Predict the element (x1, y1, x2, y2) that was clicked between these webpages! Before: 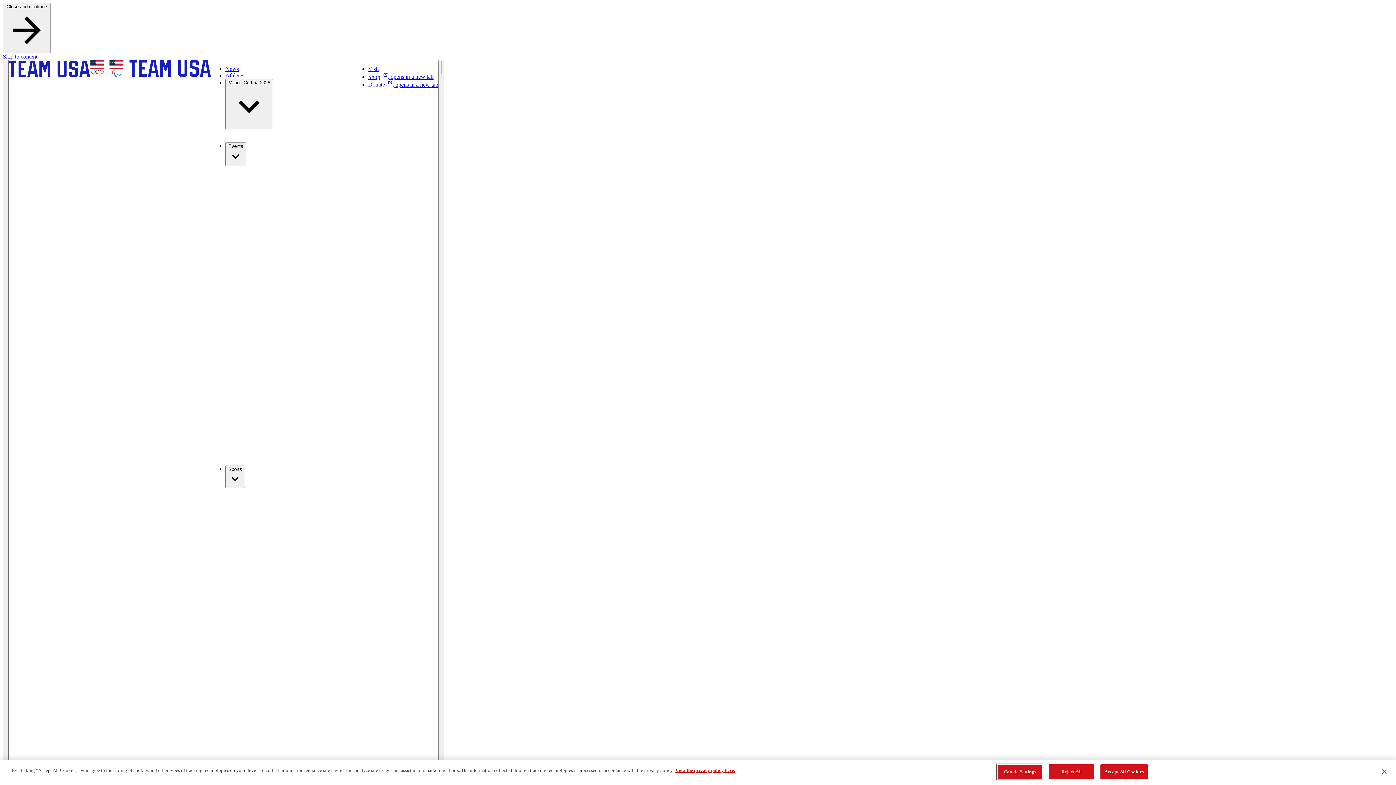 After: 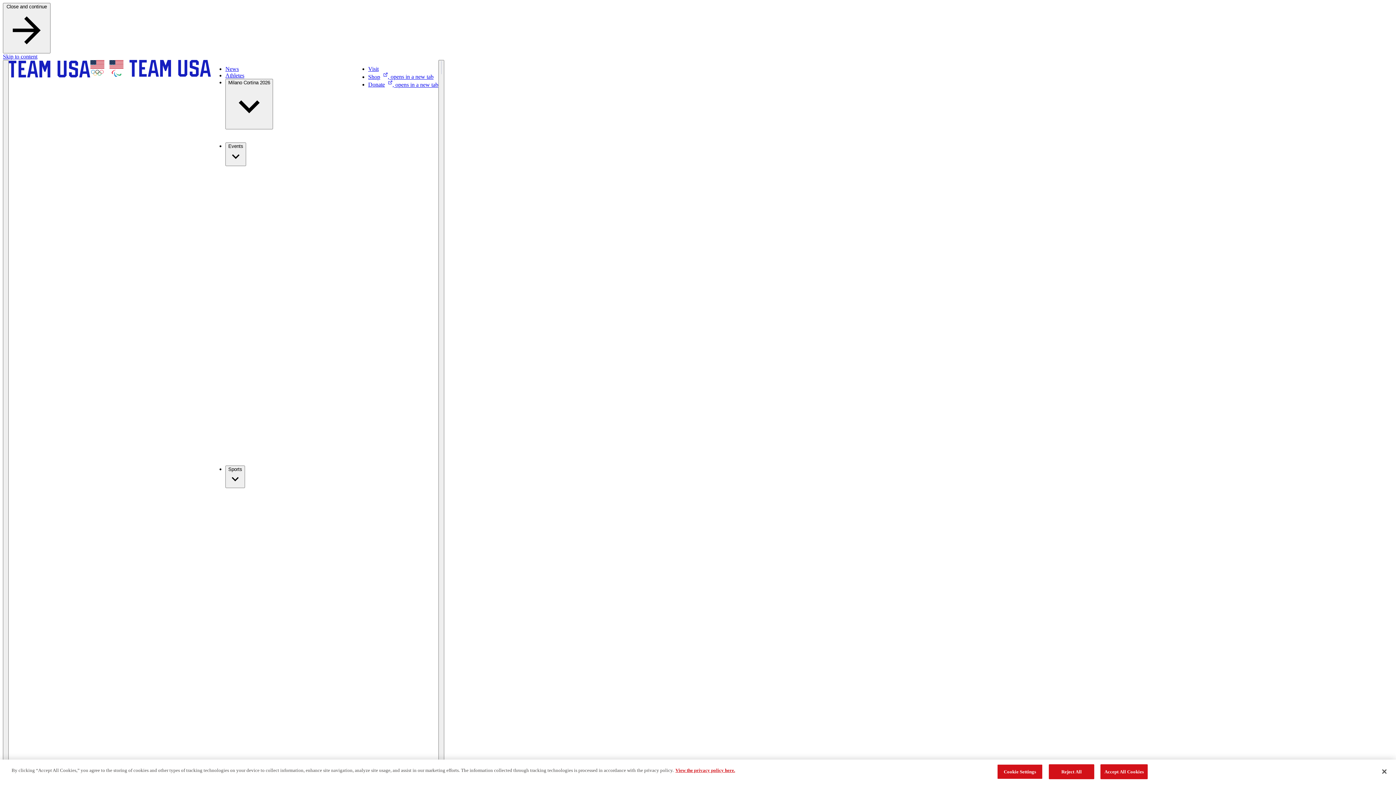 Action: bbox: (368, 73, 433, 79) label: Shop, opens in a new tab